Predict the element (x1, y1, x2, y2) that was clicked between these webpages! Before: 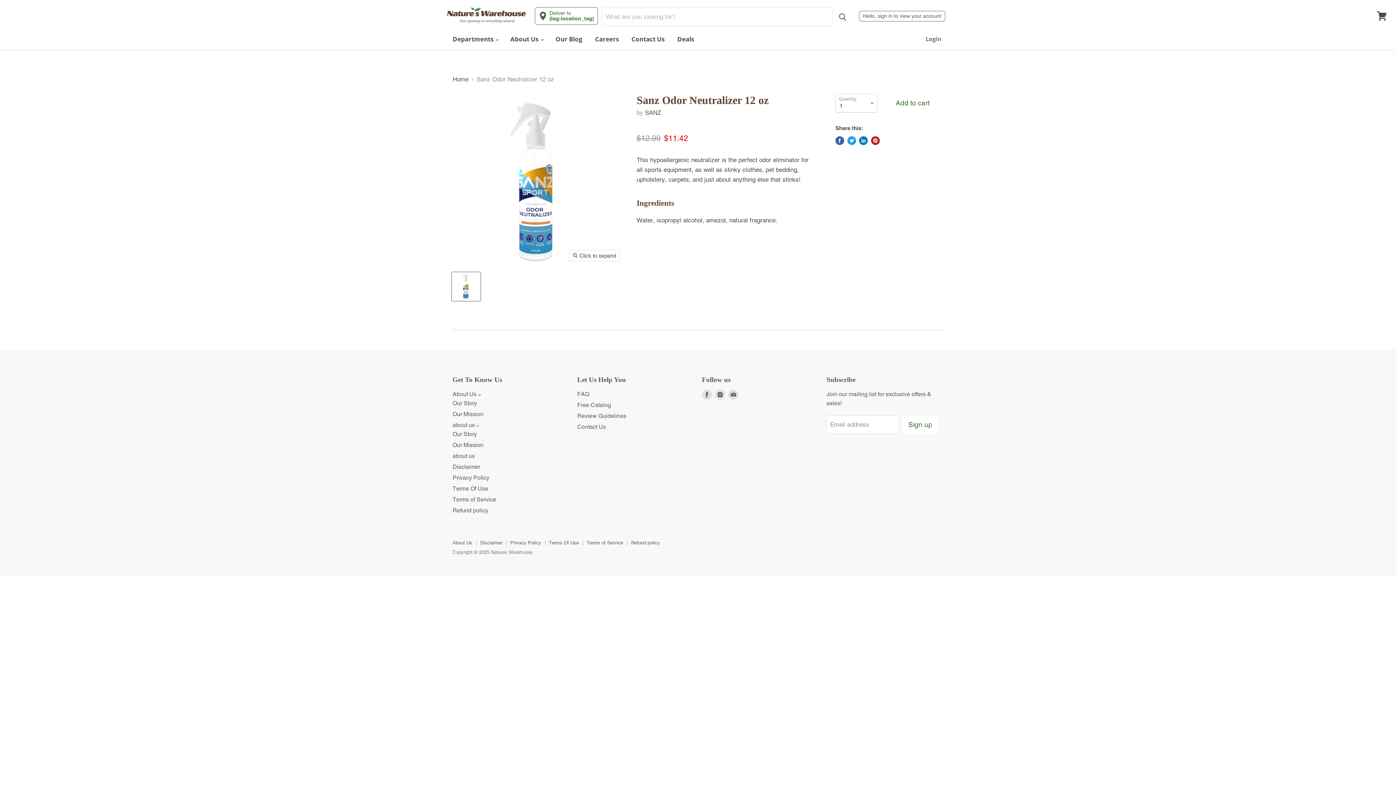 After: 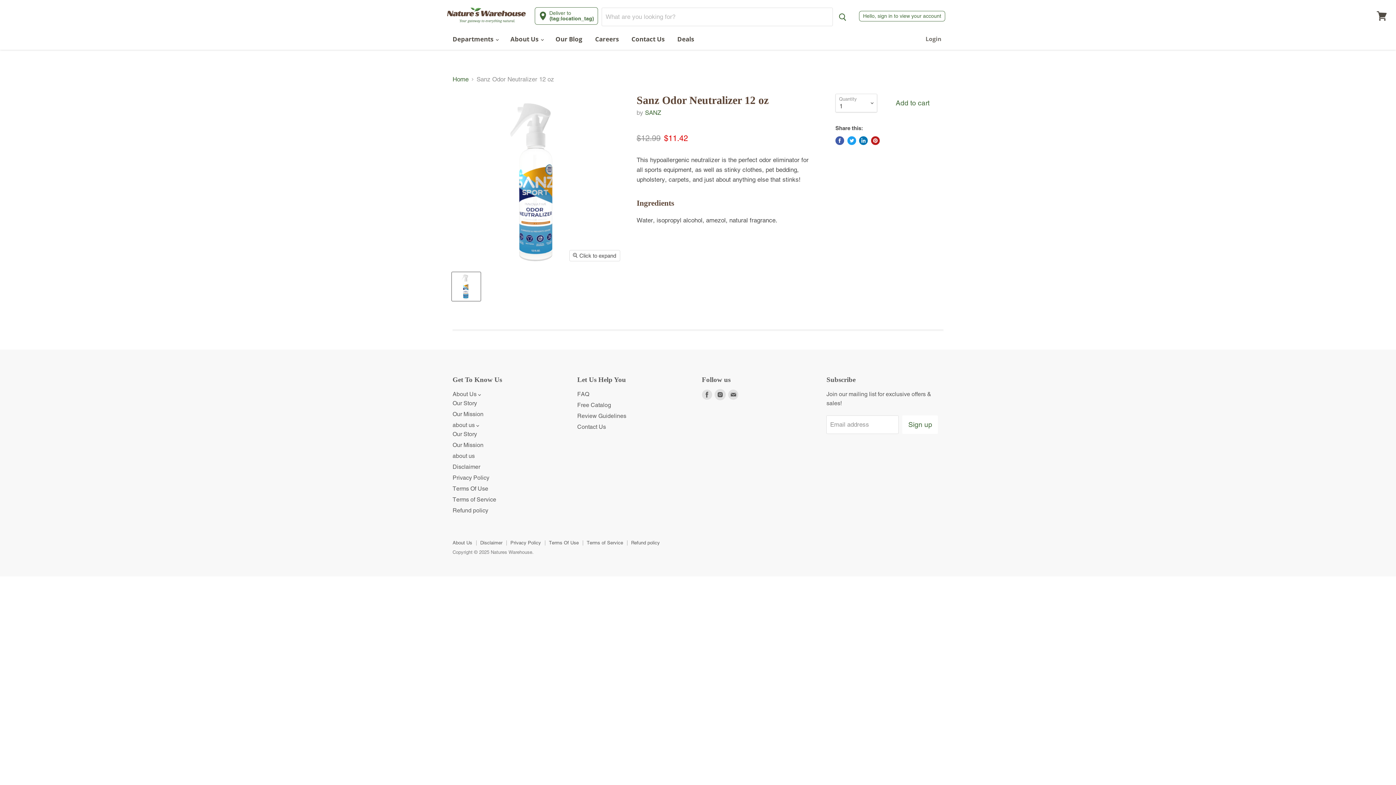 Action: label: Find us on Instagram bbox: (715, 389, 725, 400)